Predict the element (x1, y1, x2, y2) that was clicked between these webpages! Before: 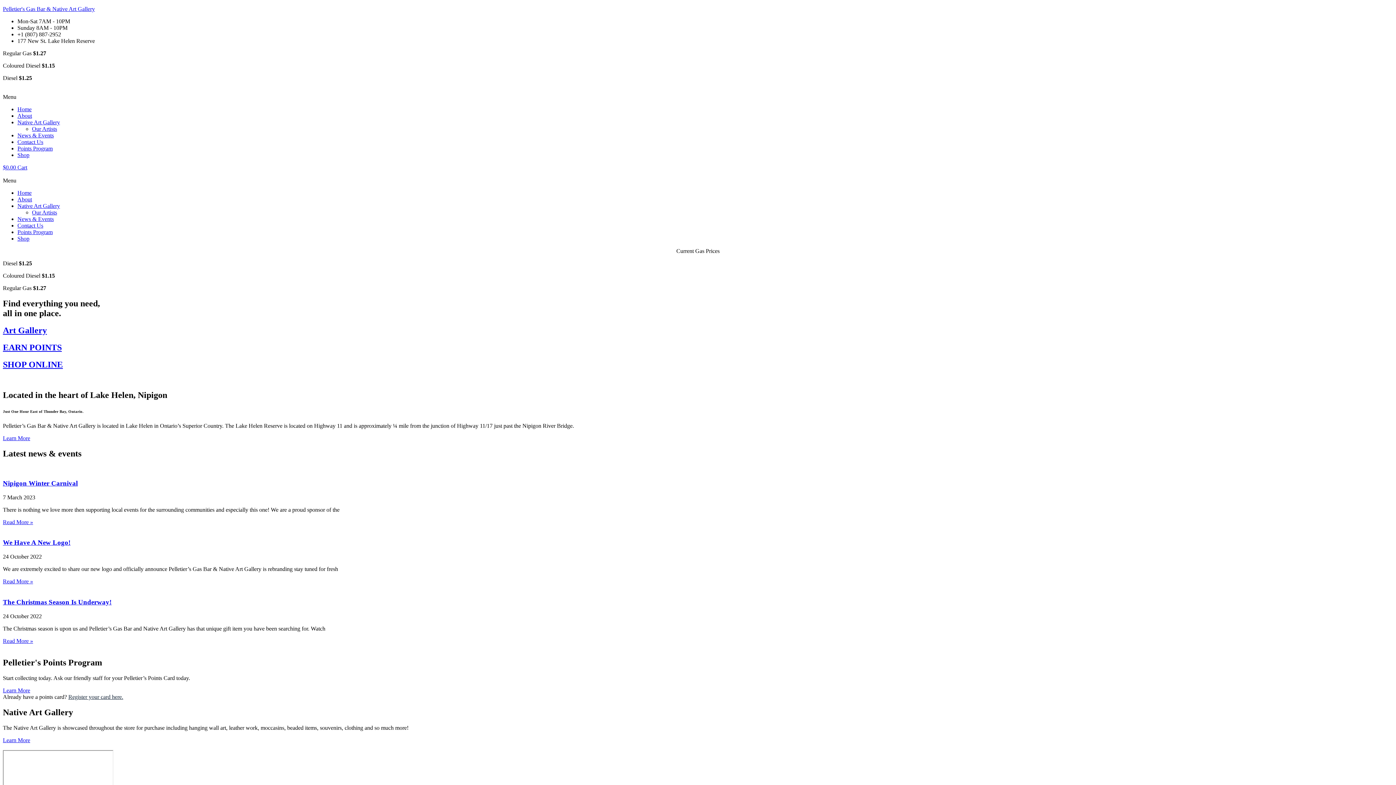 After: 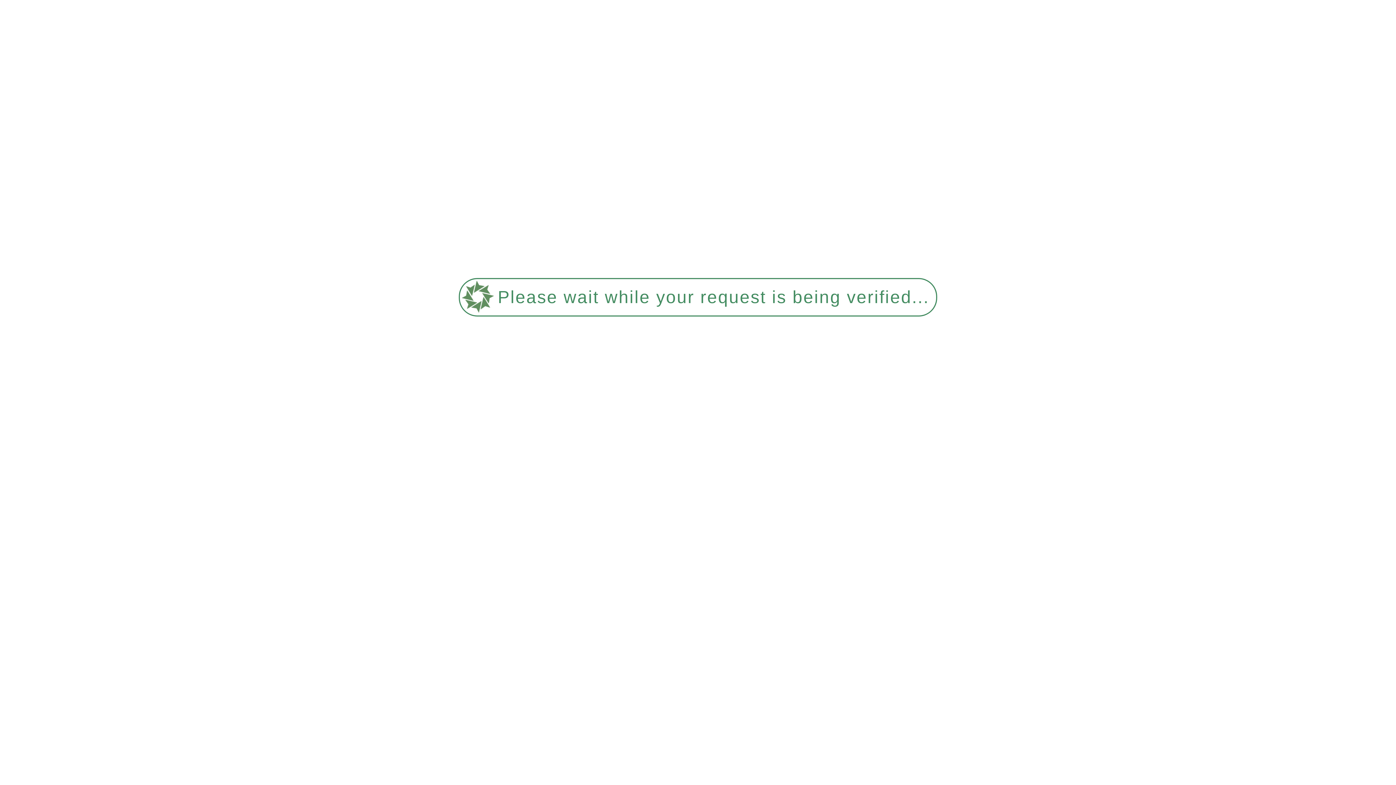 Action: label: Our Artists bbox: (32, 209, 57, 215)